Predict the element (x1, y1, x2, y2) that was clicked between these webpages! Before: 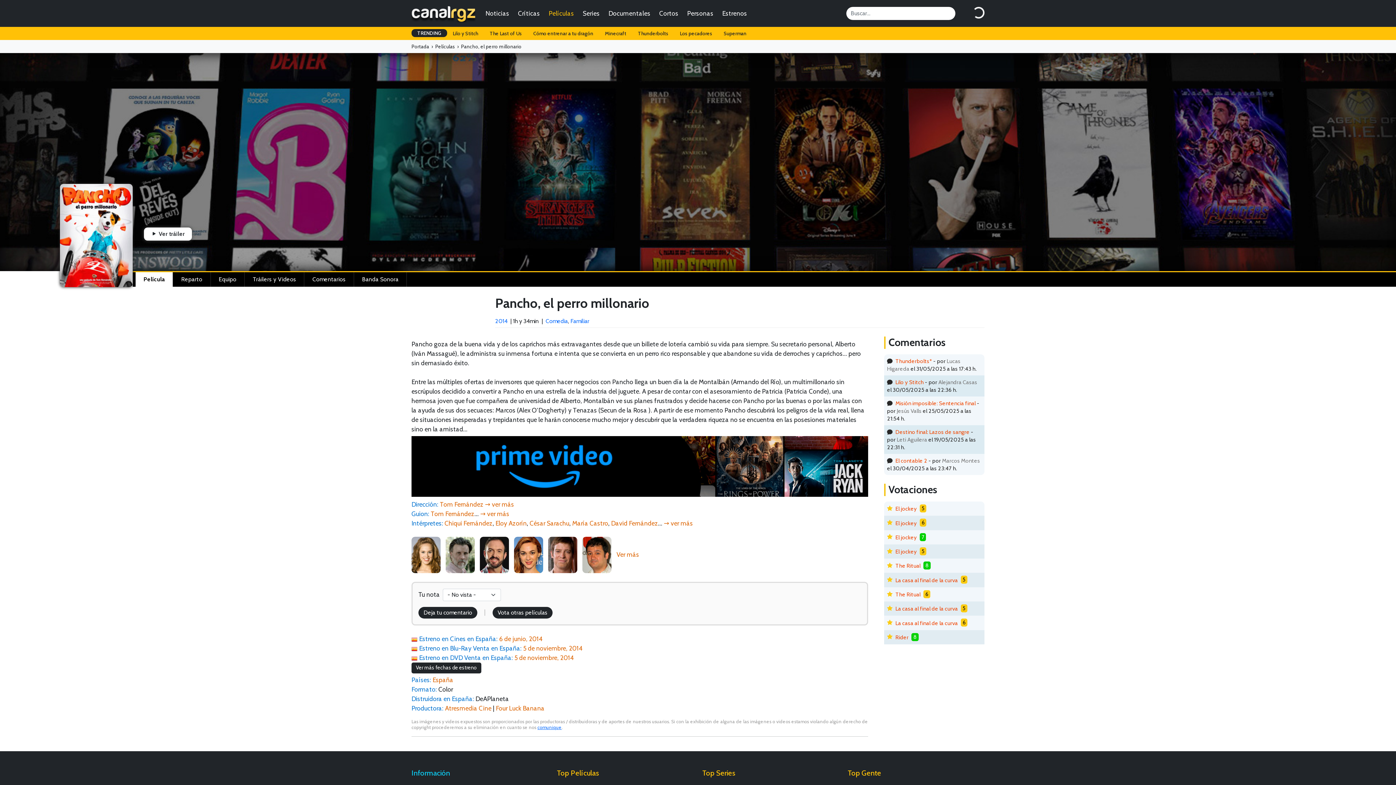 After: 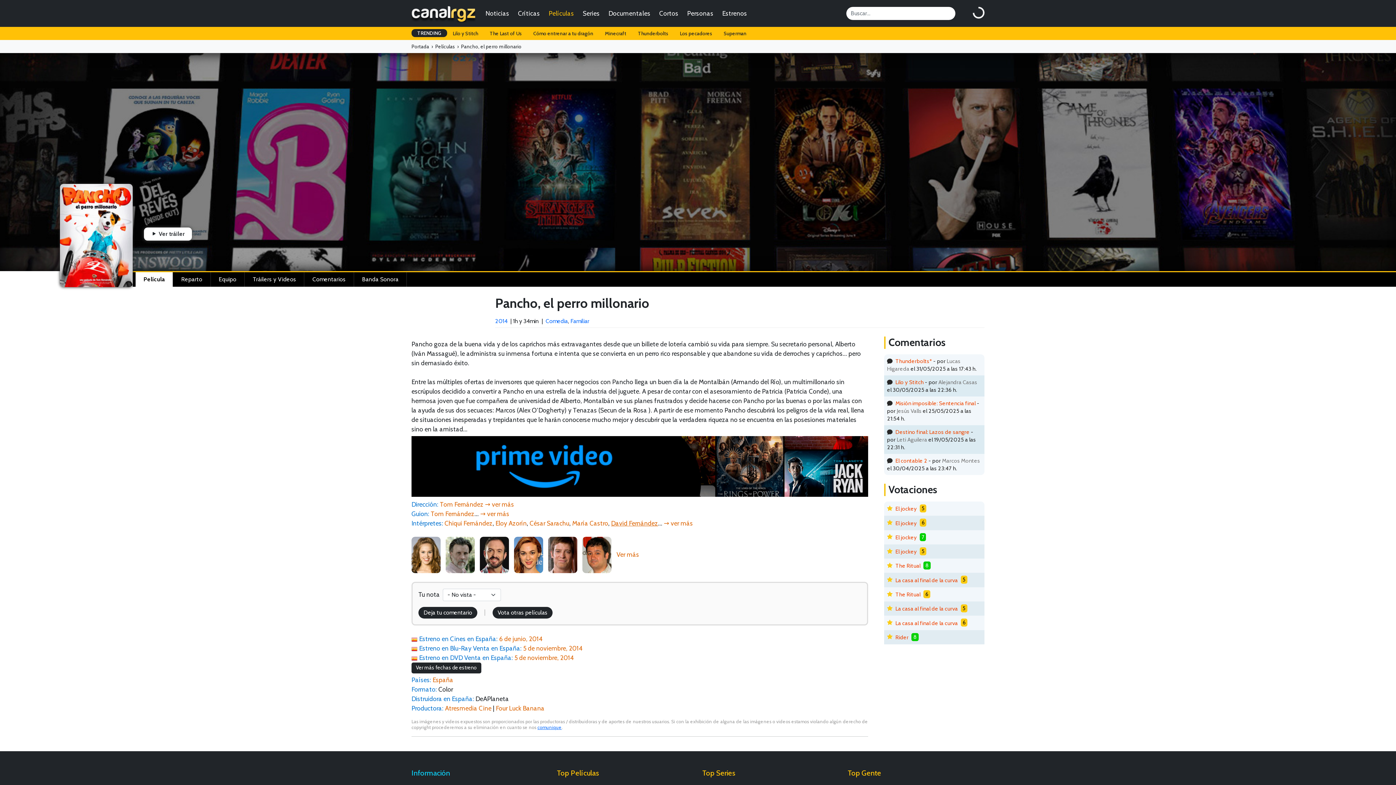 Action: bbox: (611, 519, 658, 527) label: David Fernández